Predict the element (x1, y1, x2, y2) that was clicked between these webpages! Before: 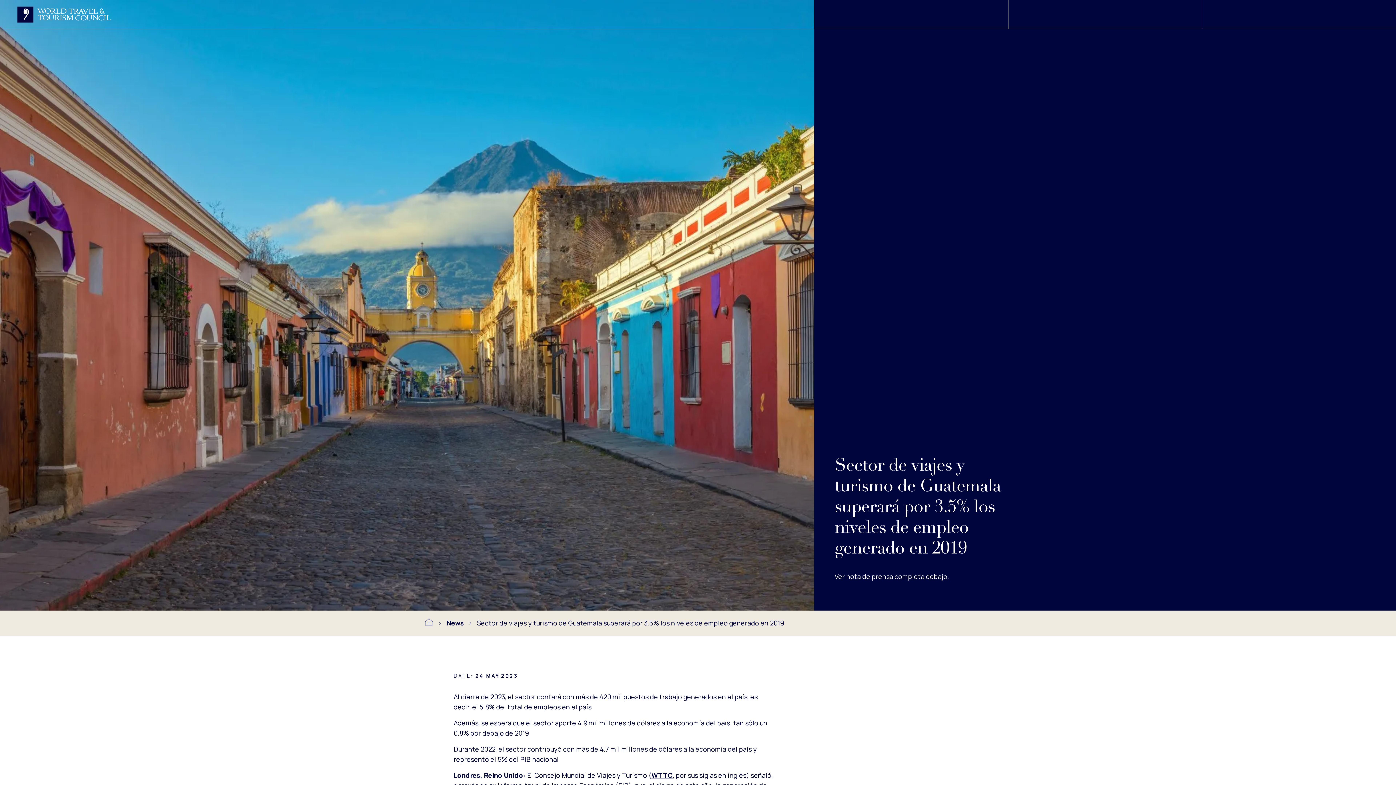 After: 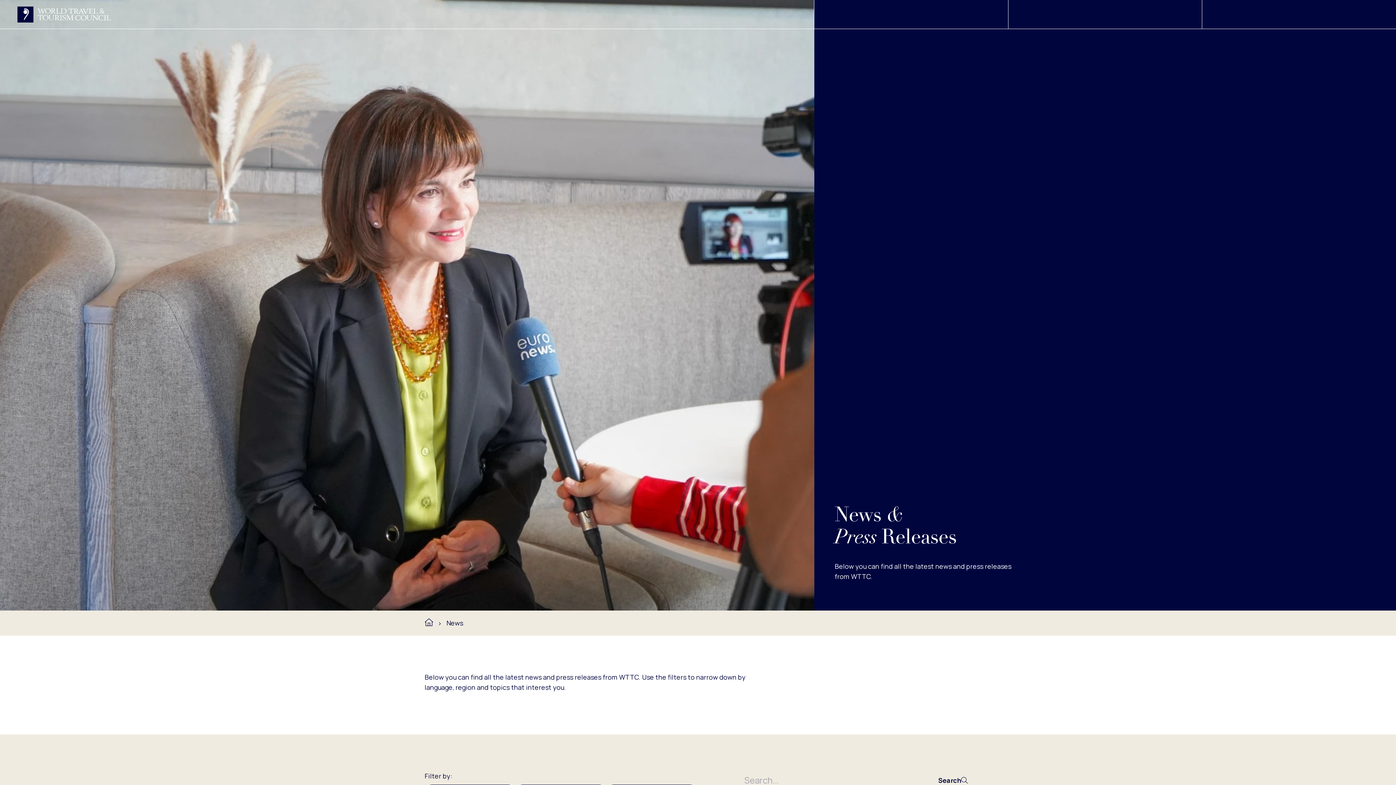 Action: bbox: (446, 619, 465, 627) label: News 